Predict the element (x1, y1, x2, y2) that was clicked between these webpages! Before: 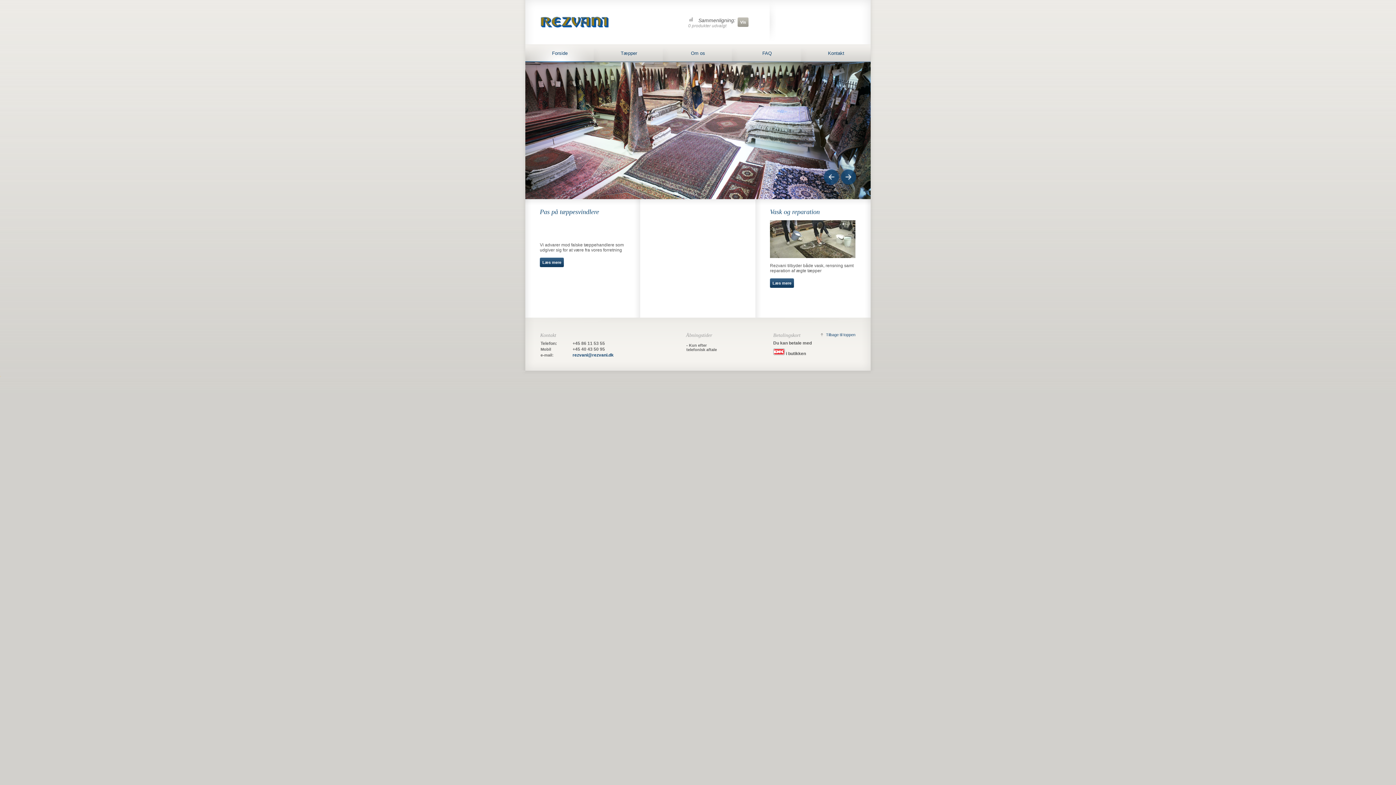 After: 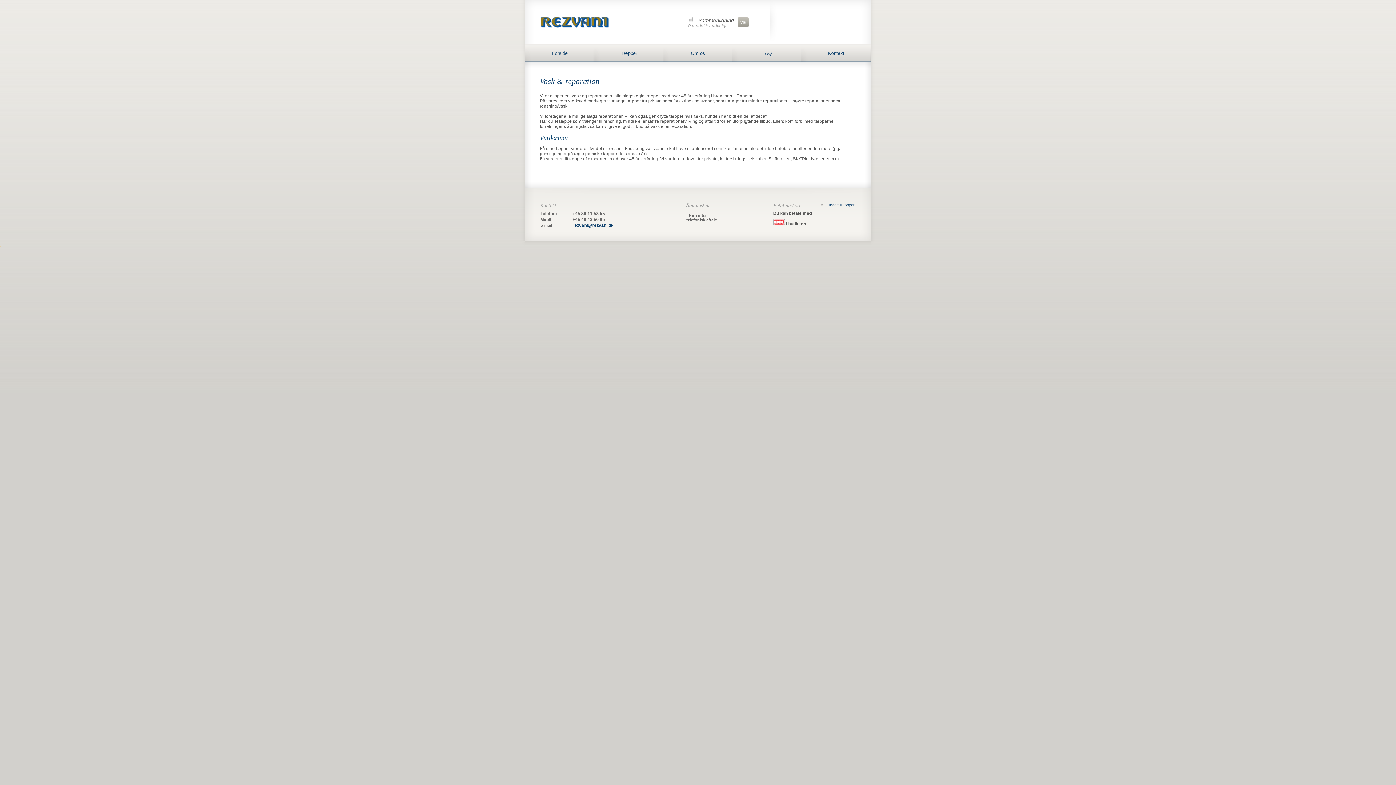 Action: bbox: (772, 281, 791, 285) label: Læs mere